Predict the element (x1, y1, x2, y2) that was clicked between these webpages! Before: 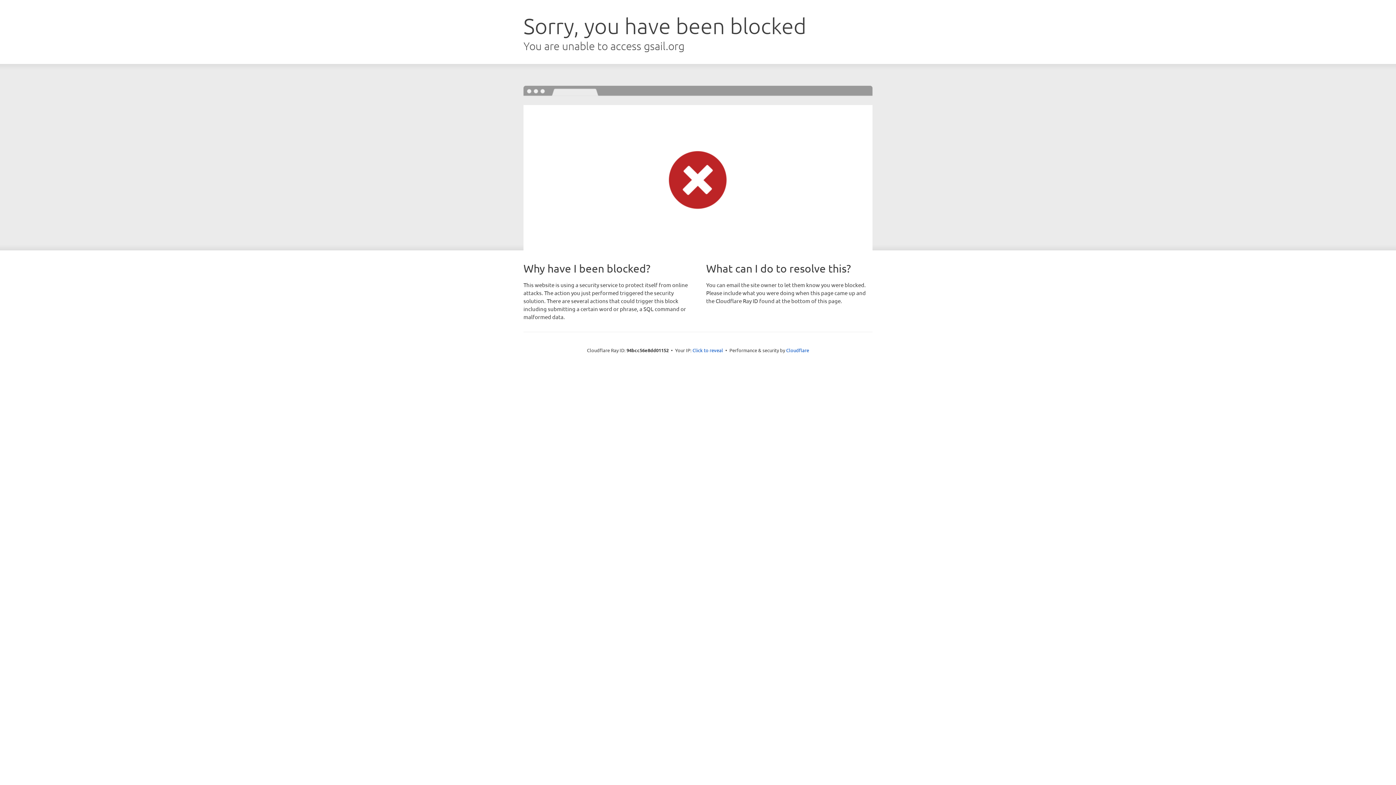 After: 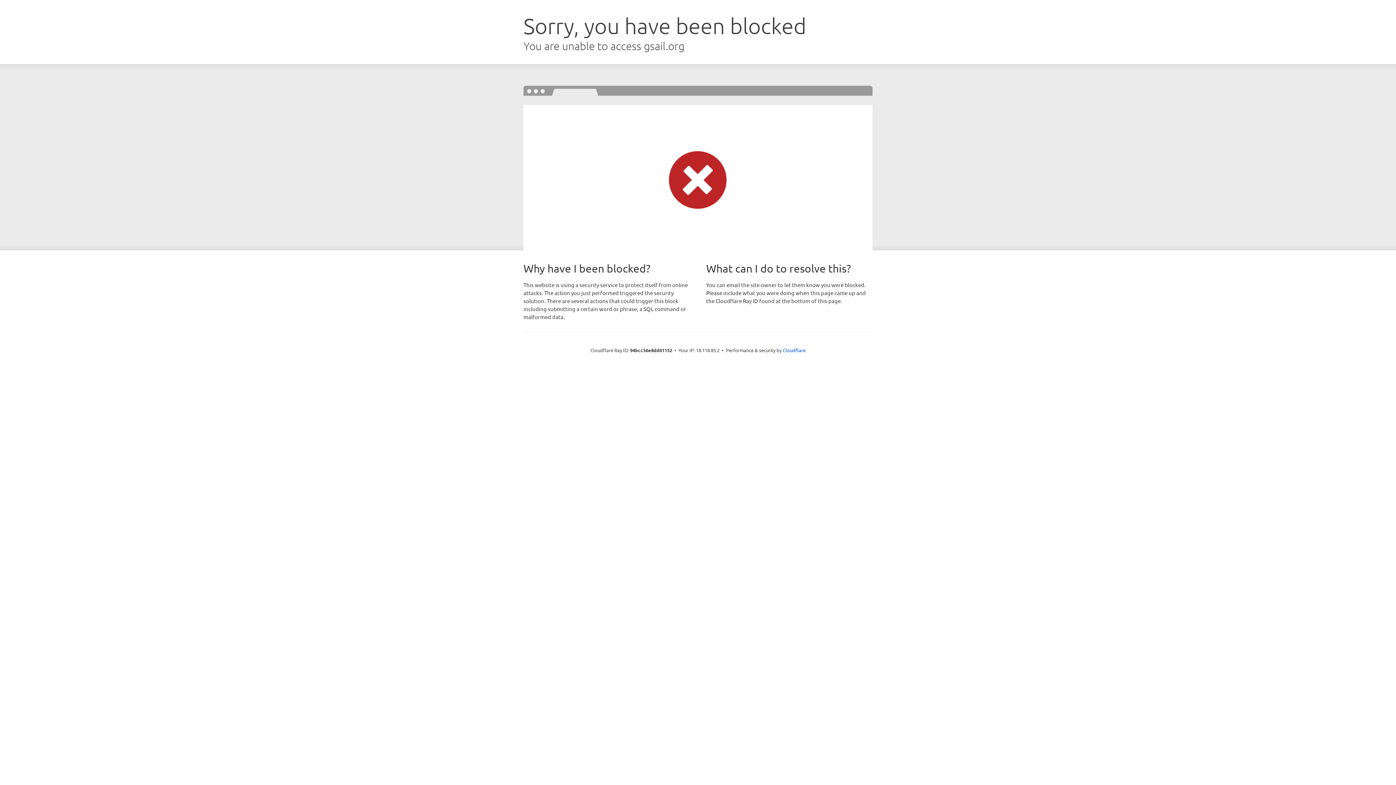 Action: bbox: (692, 346, 723, 353) label: Click to reveal